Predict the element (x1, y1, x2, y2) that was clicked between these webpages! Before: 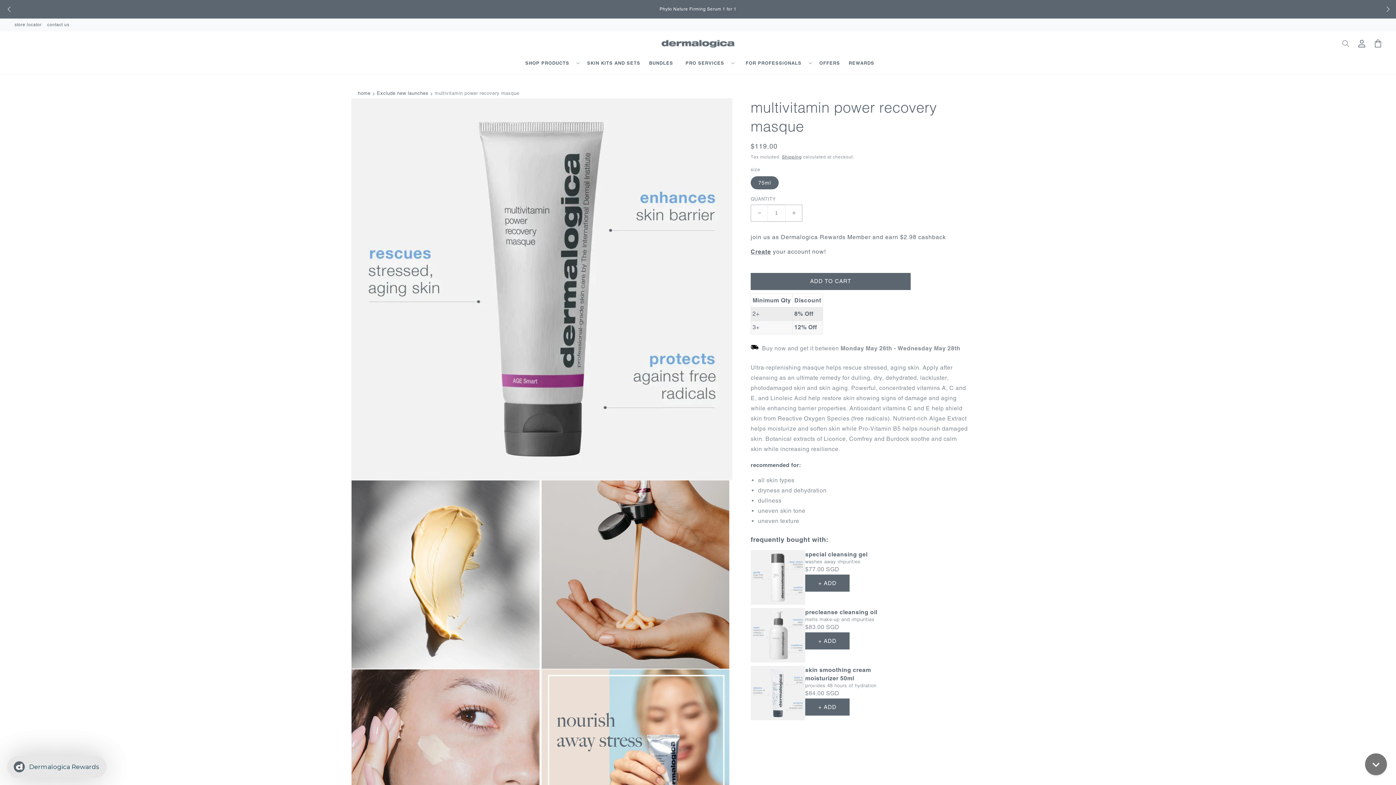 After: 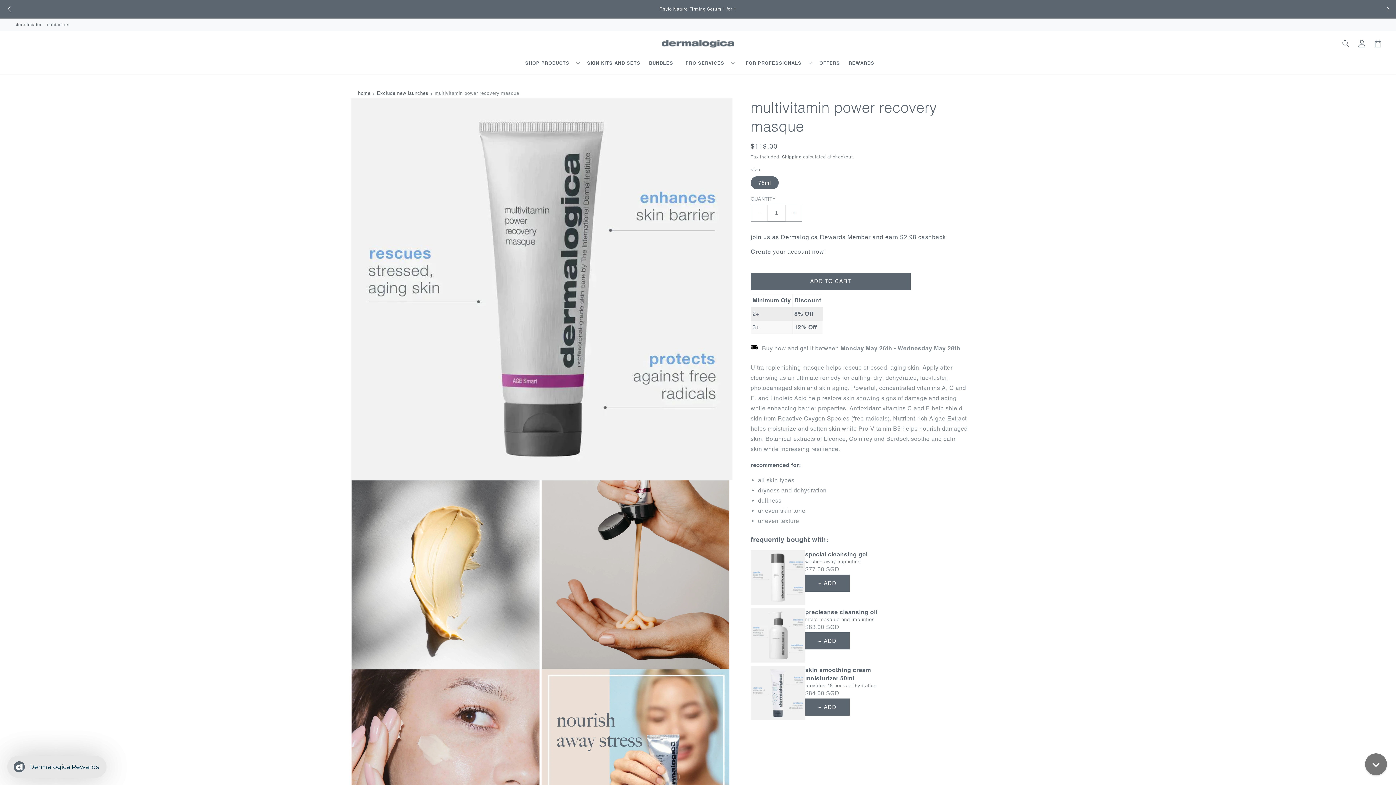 Action: bbox: (1382, 1, 1392, 17) label: Next slide